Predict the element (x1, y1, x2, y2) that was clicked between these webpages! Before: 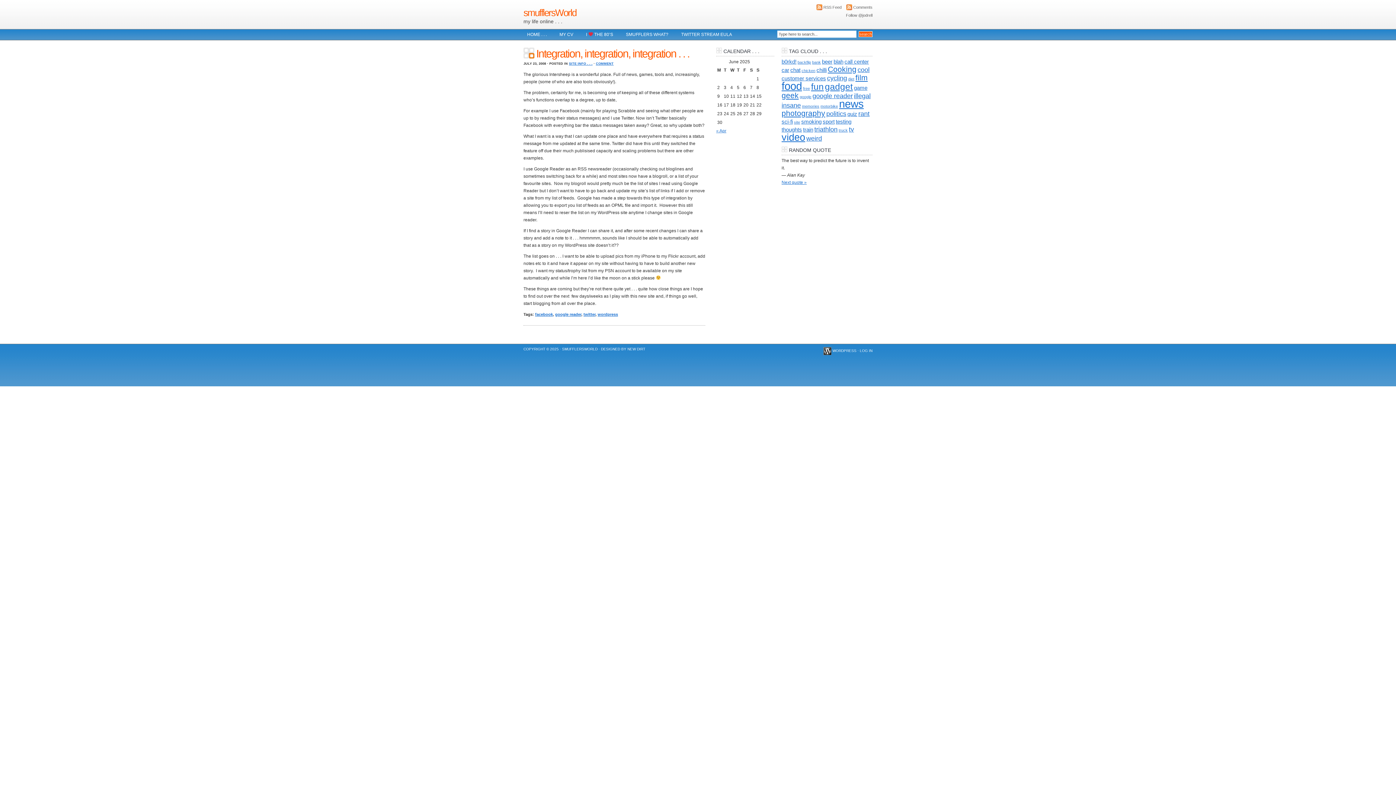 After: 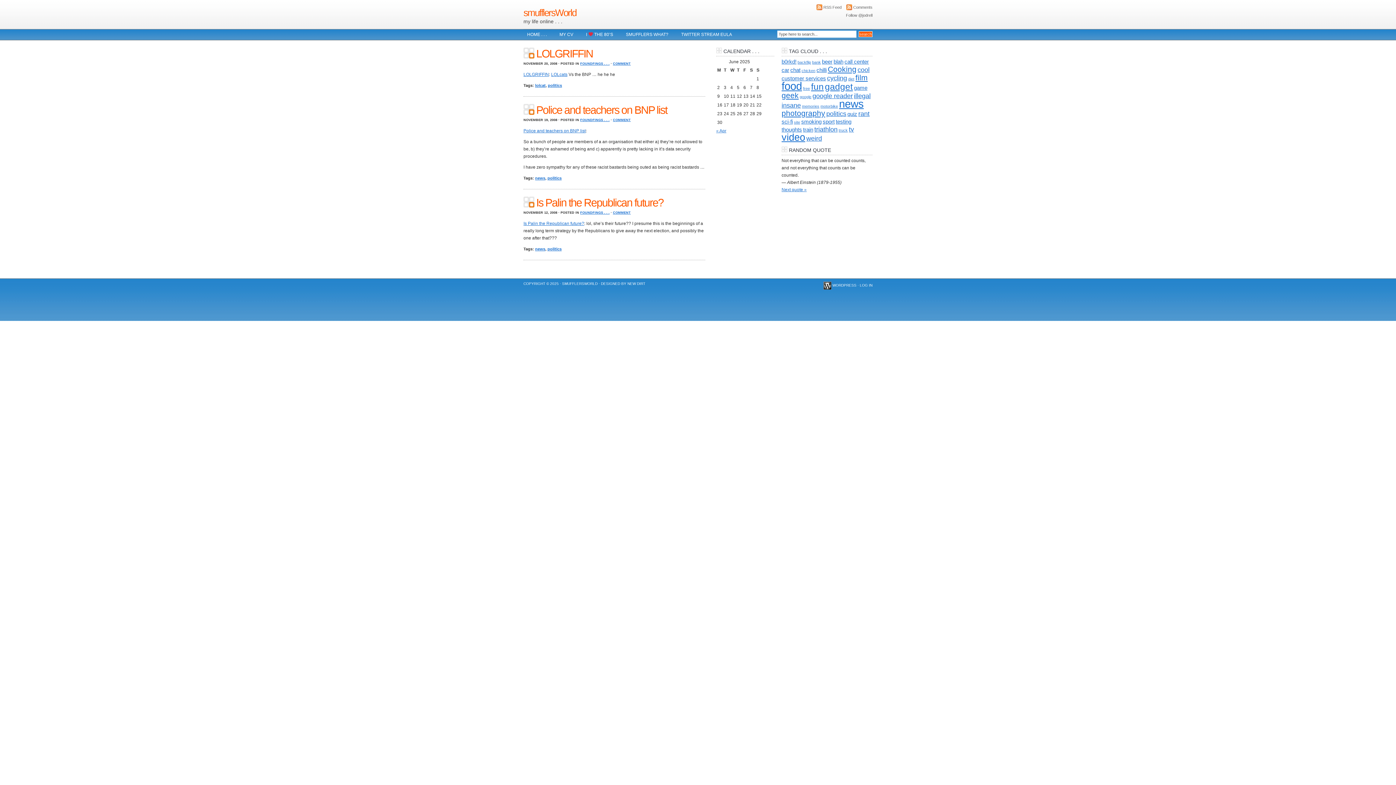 Action: label: politics (3 items) bbox: (826, 109, 846, 117)